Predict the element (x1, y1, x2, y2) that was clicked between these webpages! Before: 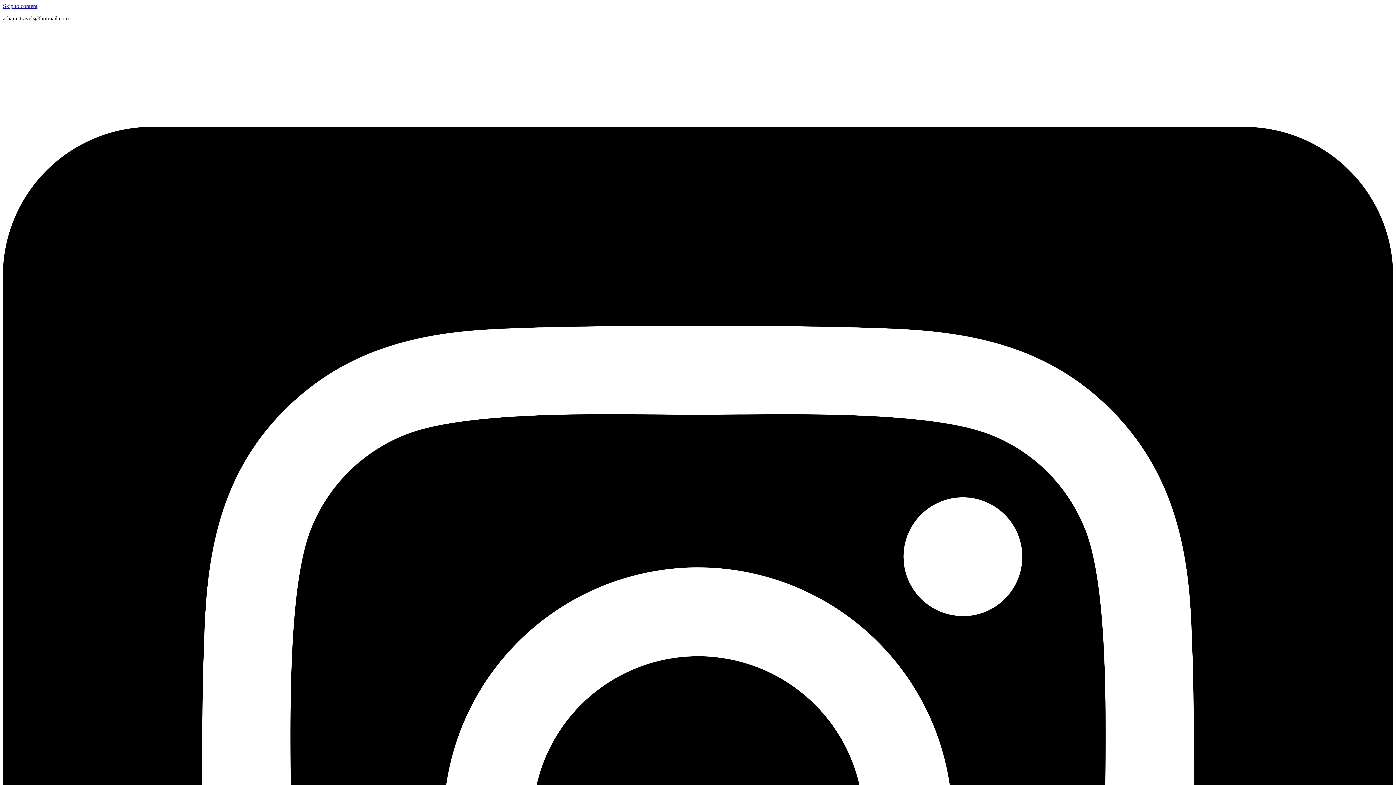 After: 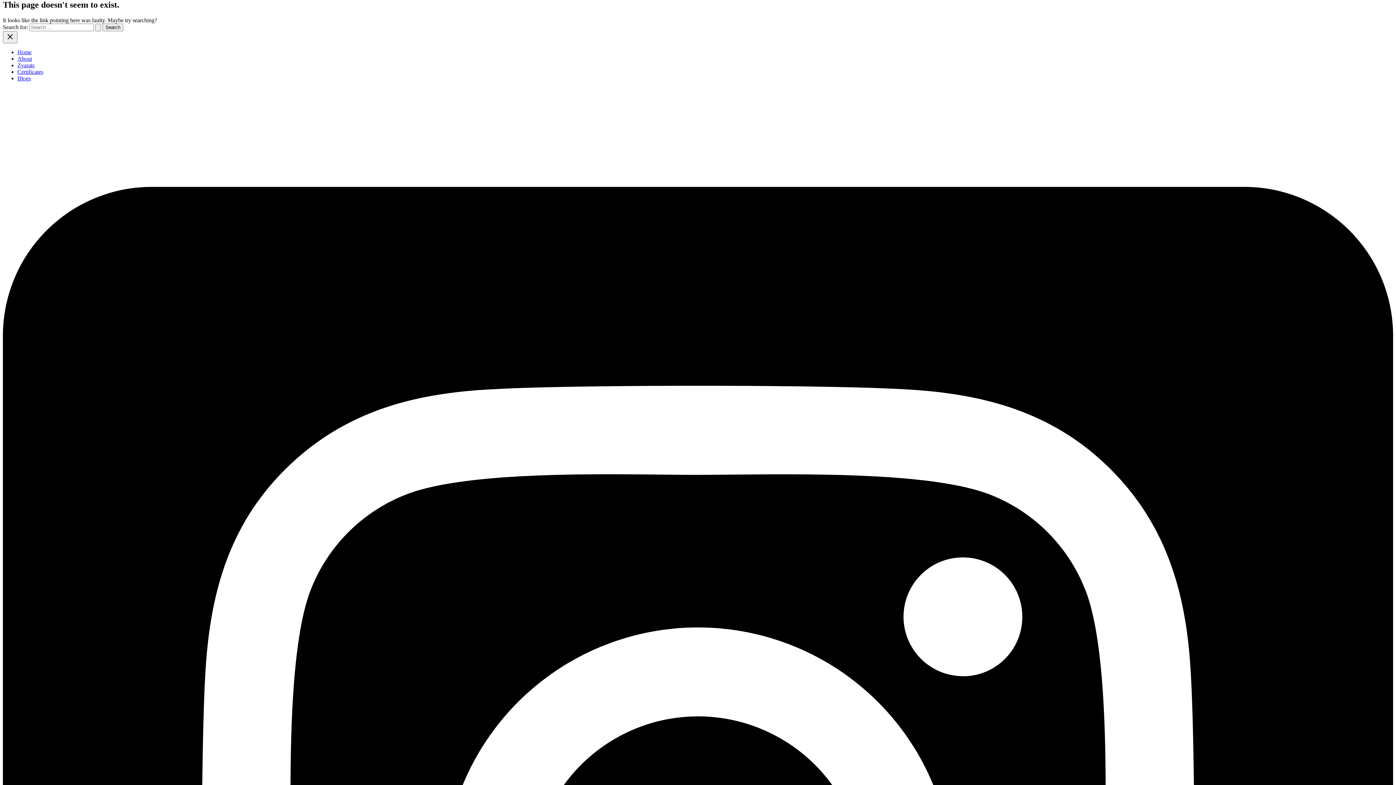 Action: label: Skip to content bbox: (2, 2, 37, 9)